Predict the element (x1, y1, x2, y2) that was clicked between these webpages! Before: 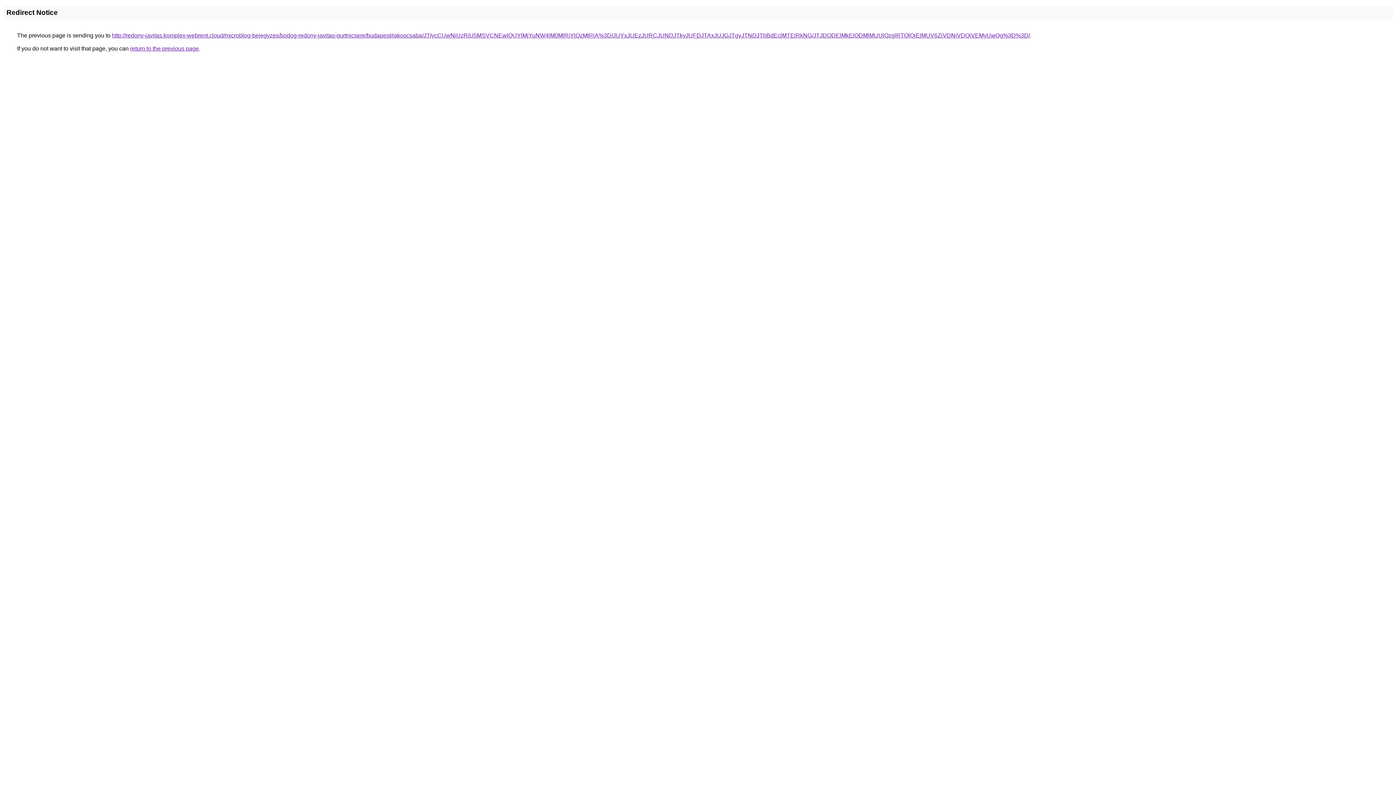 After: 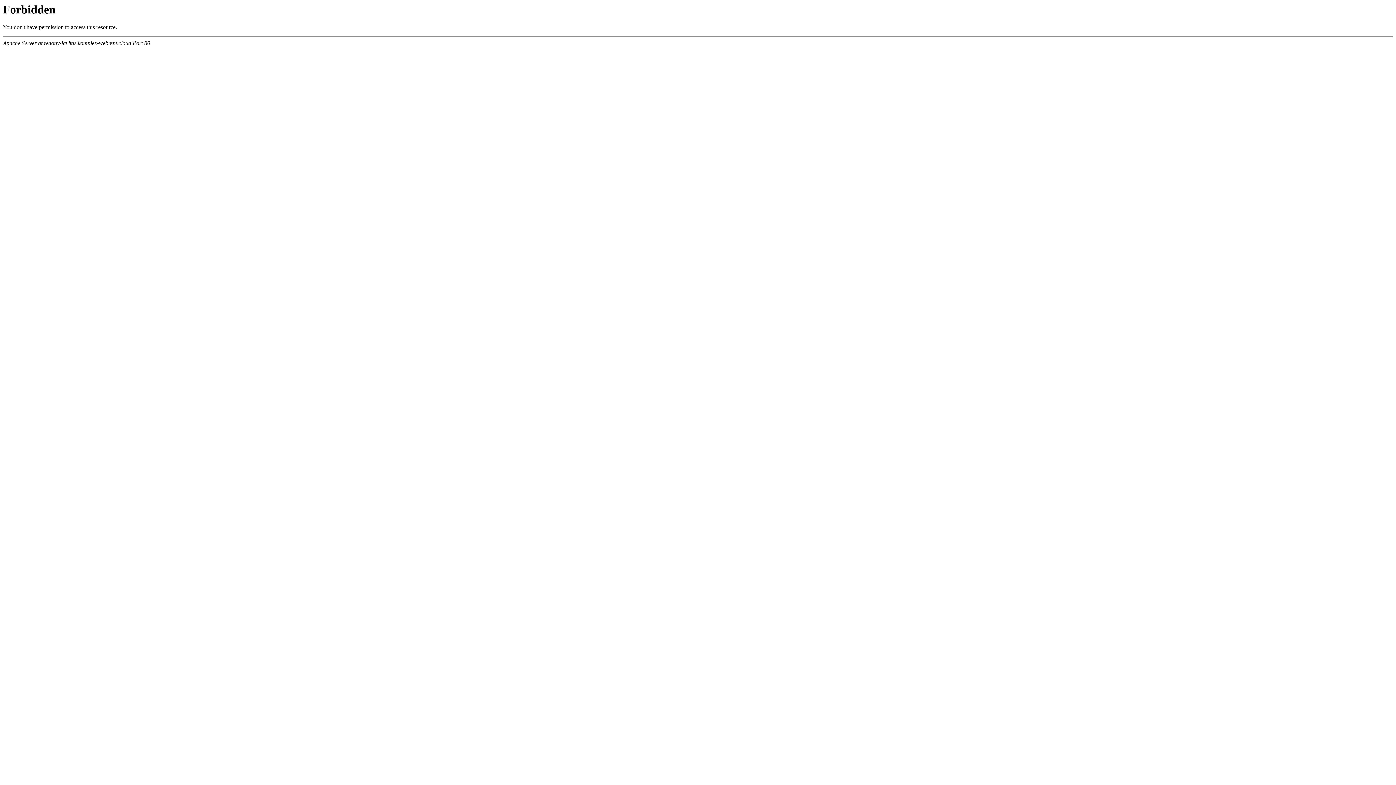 Action: label: http://redony-javitas.komplex-webrent.cloud/microblog-bejegyzes/bodog-redony-javitas-gurtnicsere/budapest/rakoscsaba/JTIycCUwNiUzRiU5MSVCNEwlQUYlMjYuNW4lM0MlRjYlQzMlRjA%3D/JUYxJUEzJURCJUNDJTkyJUFDJTAxJUJGJTgyJTNDJThBdEclMTElRkNG/JTJDODElMkElODMlMUUlQzglRTQlQjElMUV6ZiVDNiVDQiVEMyUwQg%3D%3D/ bbox: (112, 32, 1030, 38)